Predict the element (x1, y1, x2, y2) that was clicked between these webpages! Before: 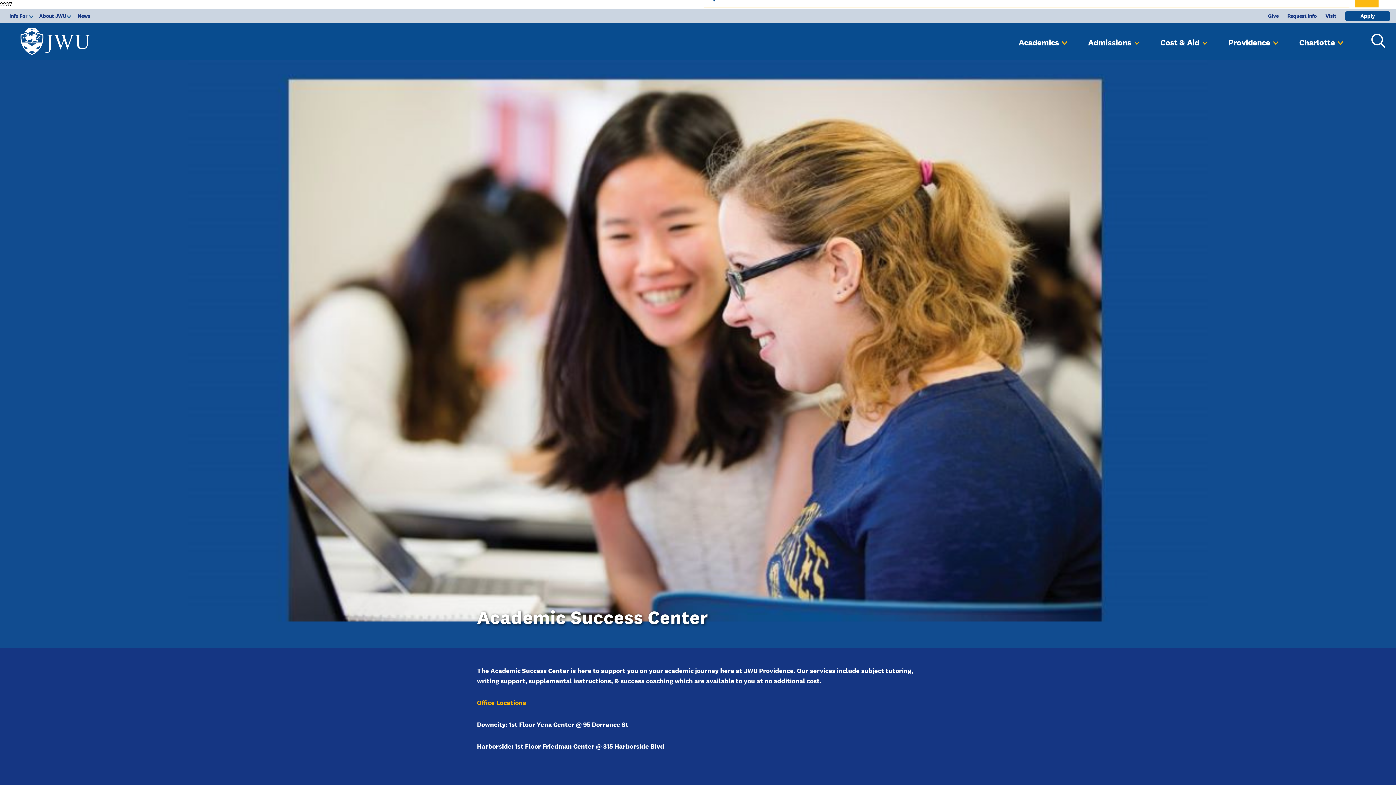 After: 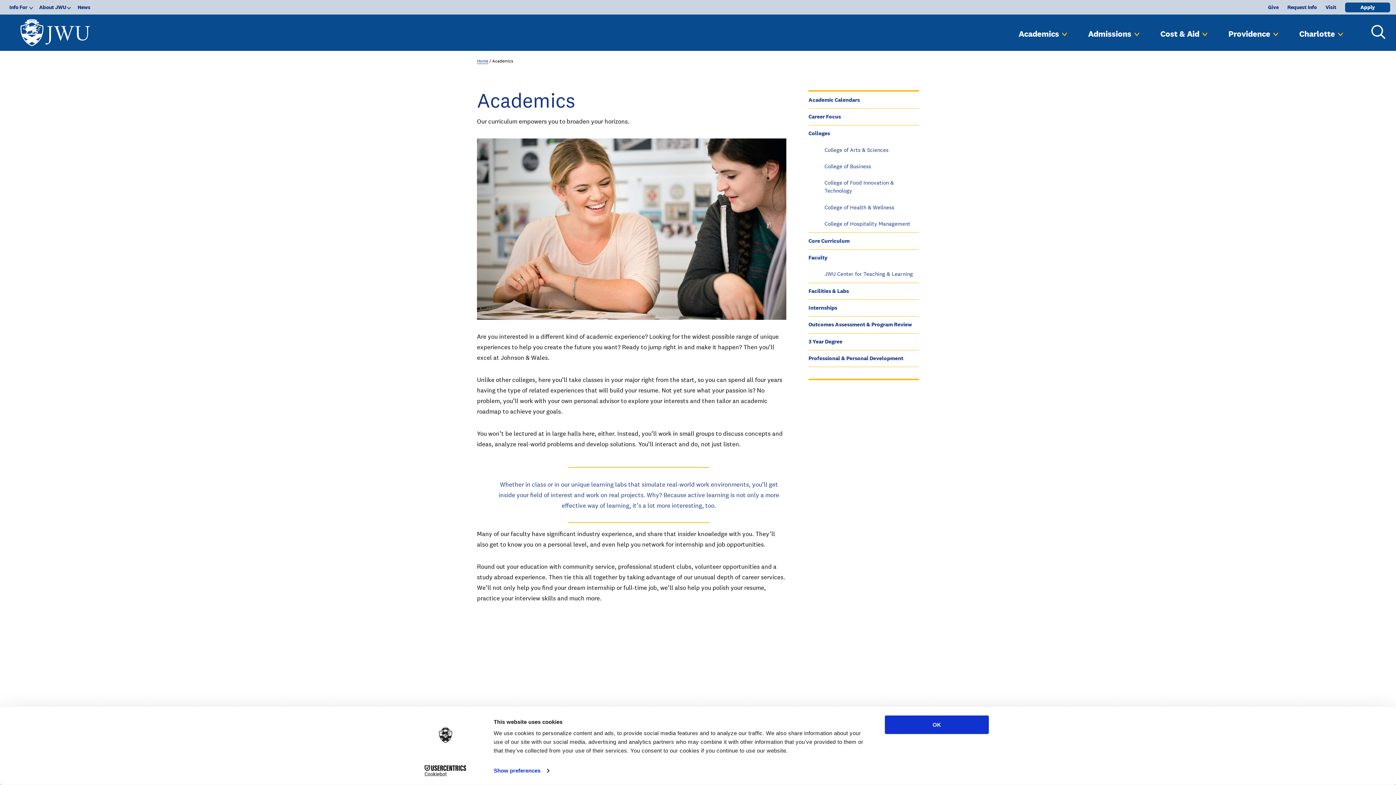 Action: label: Academics bbox: (1007, 32, 1070, 53)